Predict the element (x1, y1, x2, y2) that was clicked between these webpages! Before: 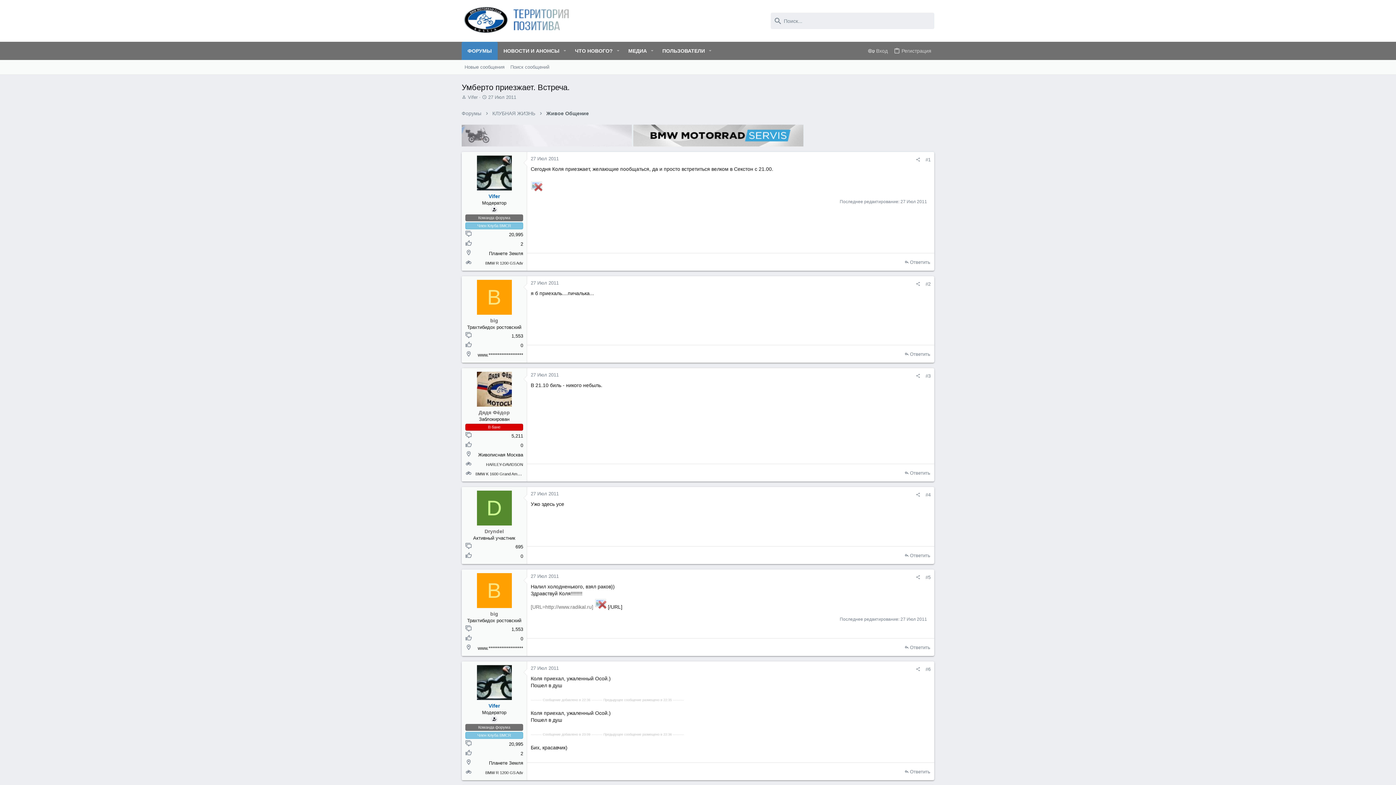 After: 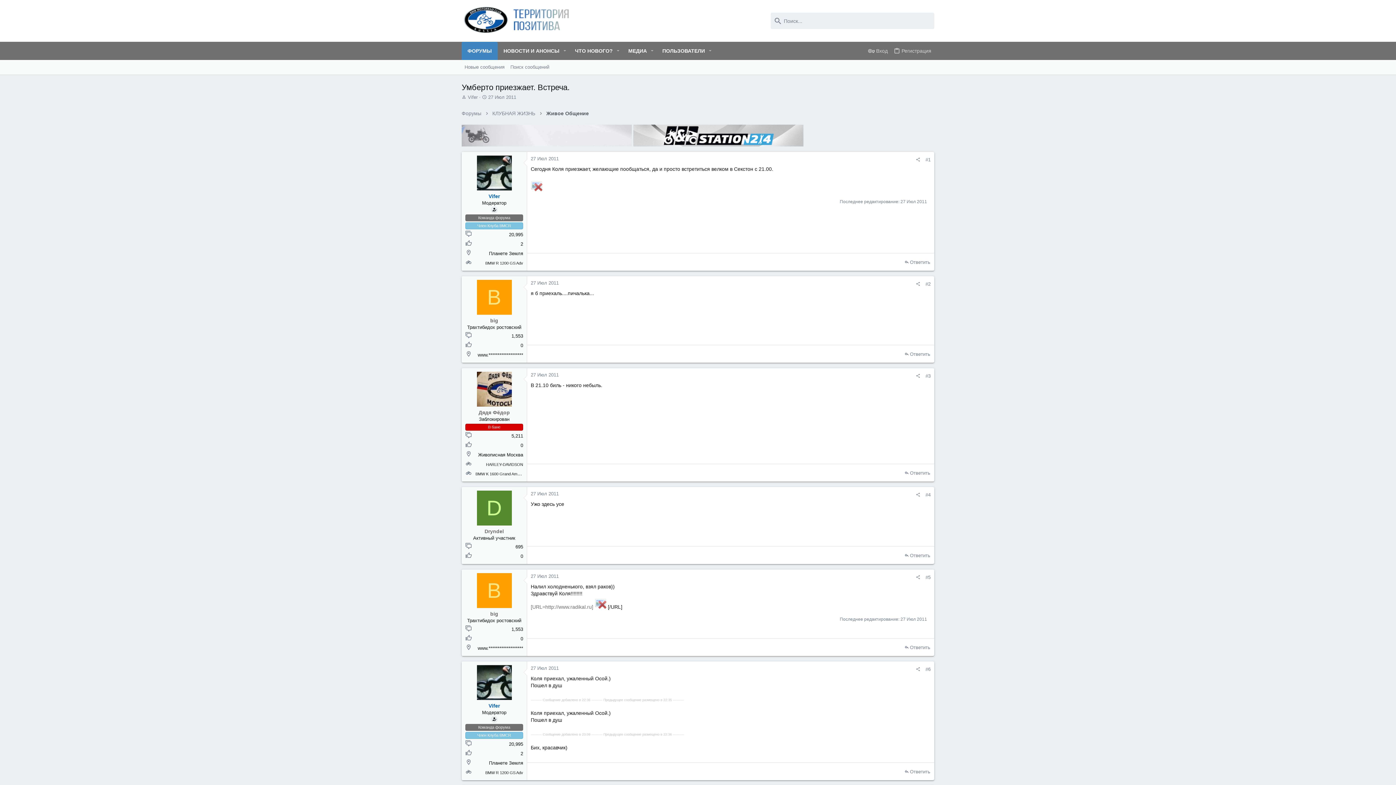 Action: bbox: (530, 186, 542, 192)